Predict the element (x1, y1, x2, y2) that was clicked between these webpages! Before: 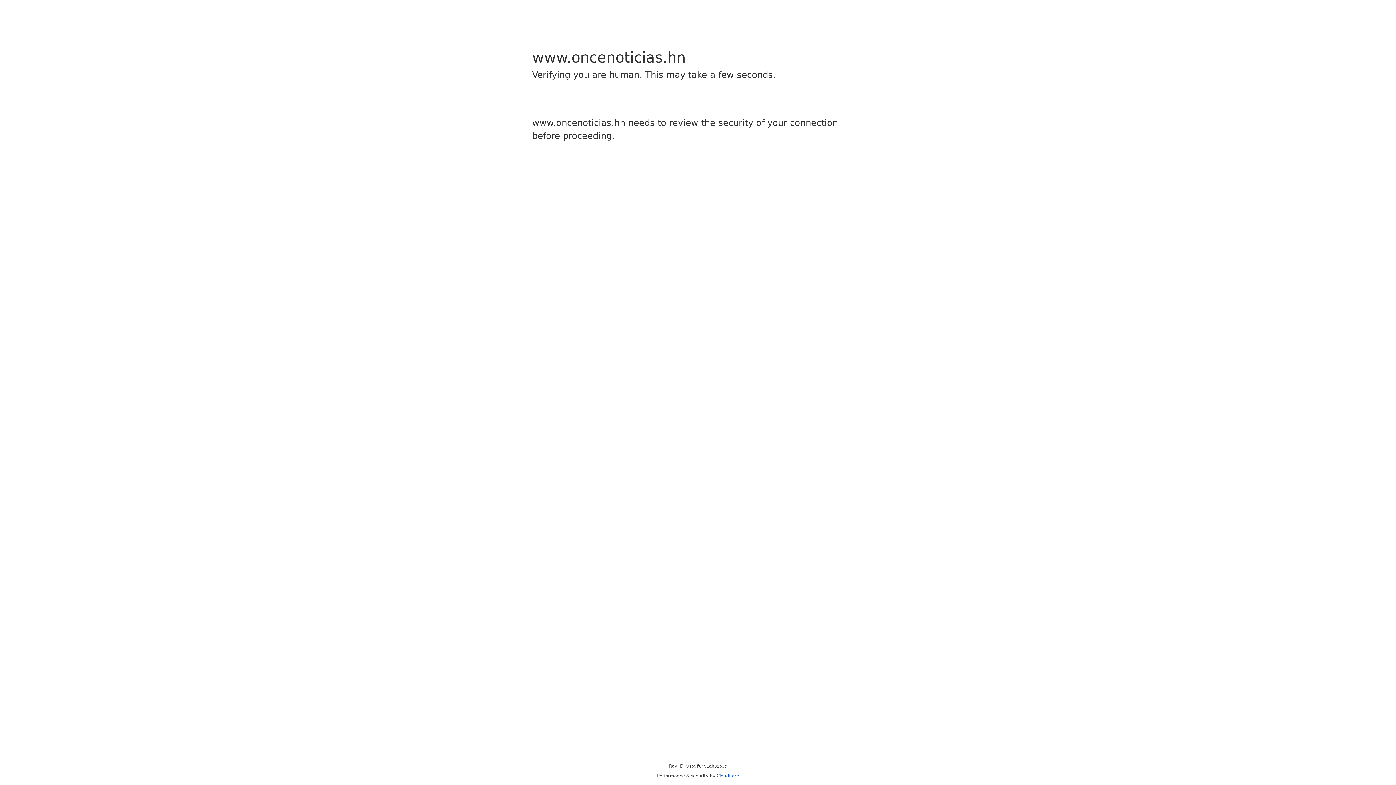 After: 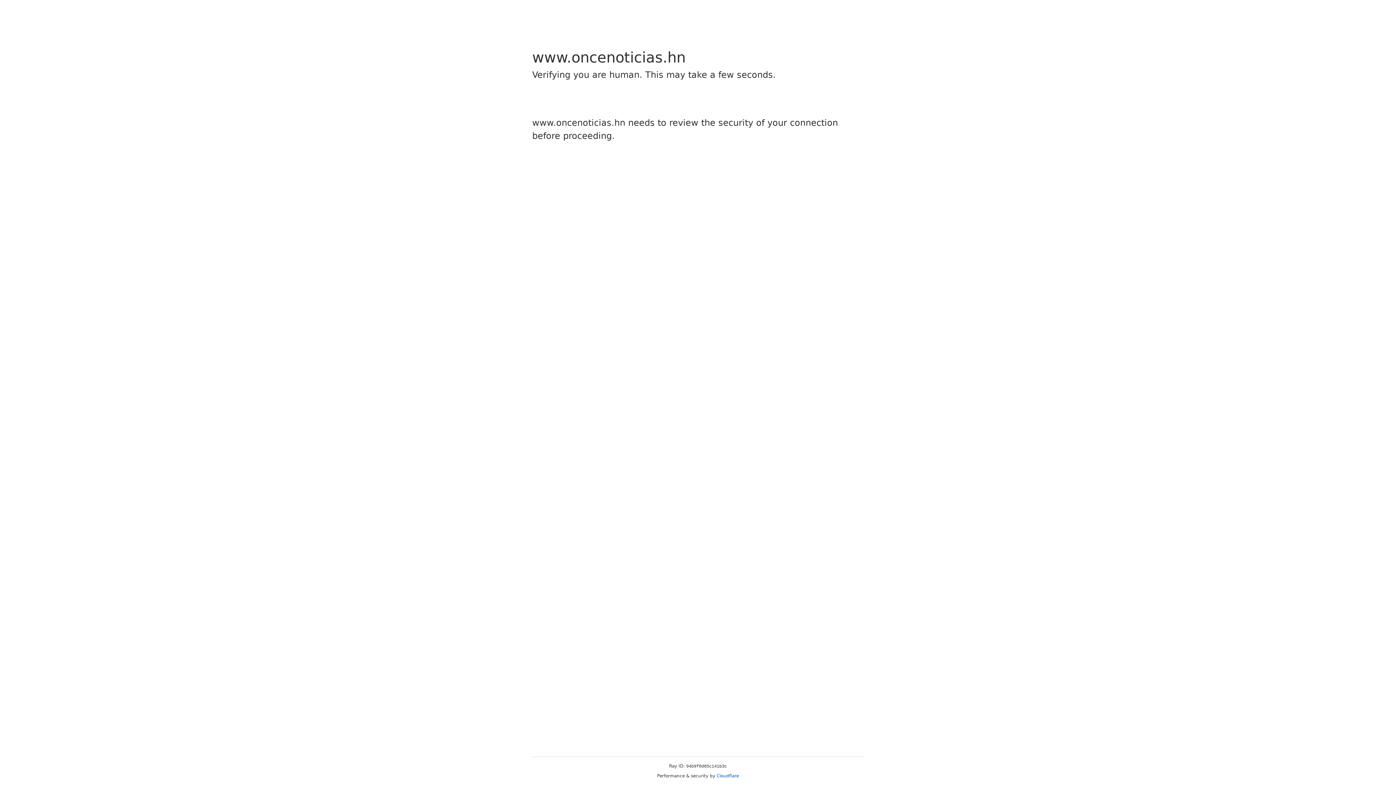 Action: label: Cloudflare bbox: (716, 773, 739, 778)